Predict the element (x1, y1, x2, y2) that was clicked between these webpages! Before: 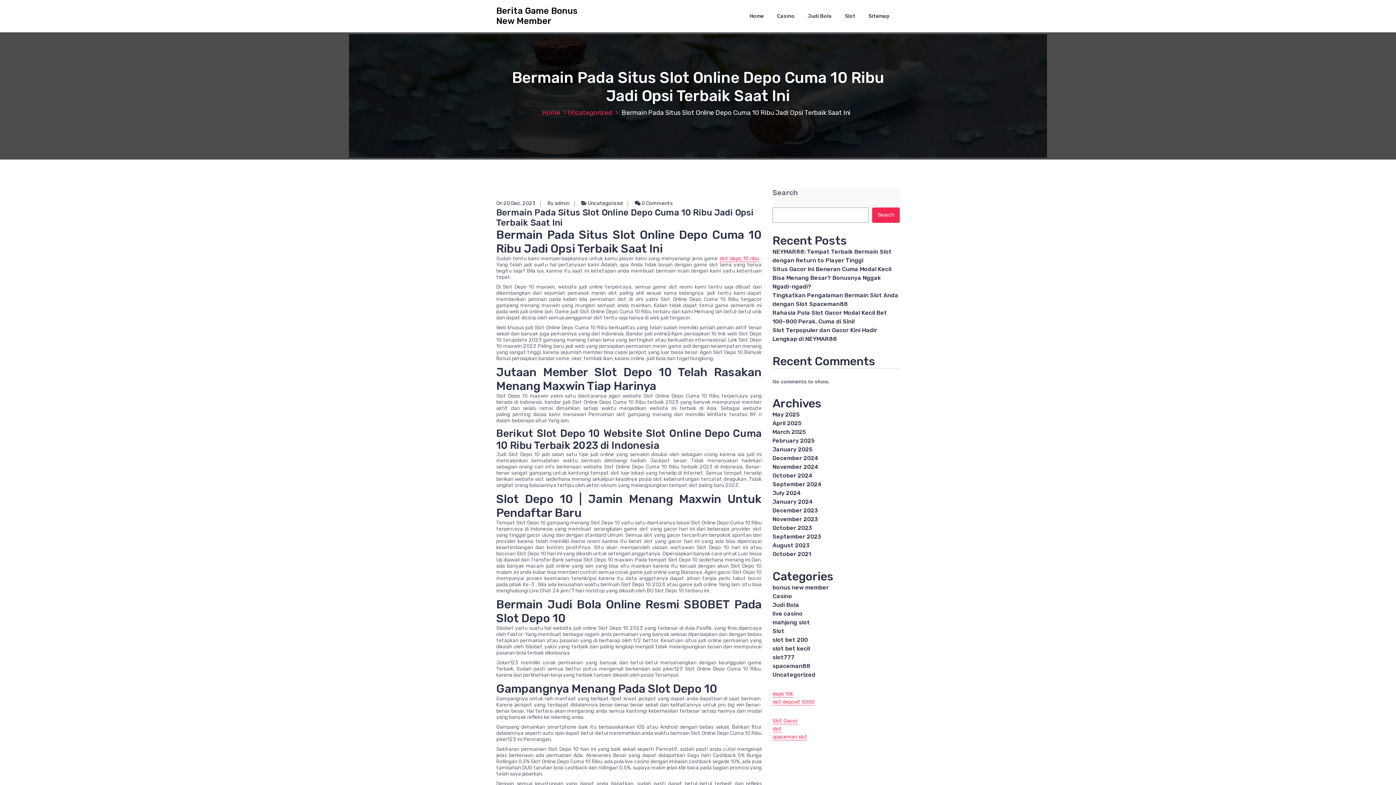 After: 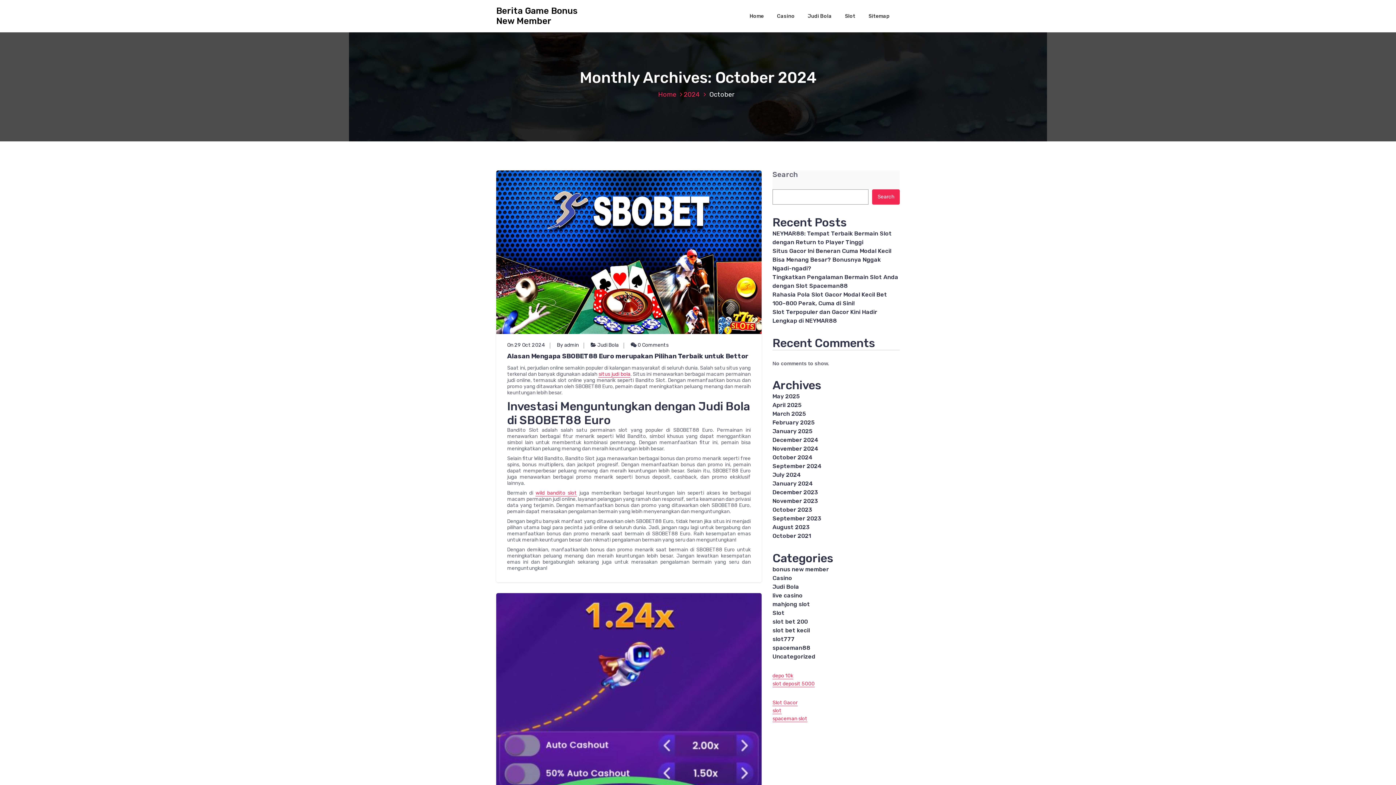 Action: bbox: (772, 472, 812, 479) label: October 2024